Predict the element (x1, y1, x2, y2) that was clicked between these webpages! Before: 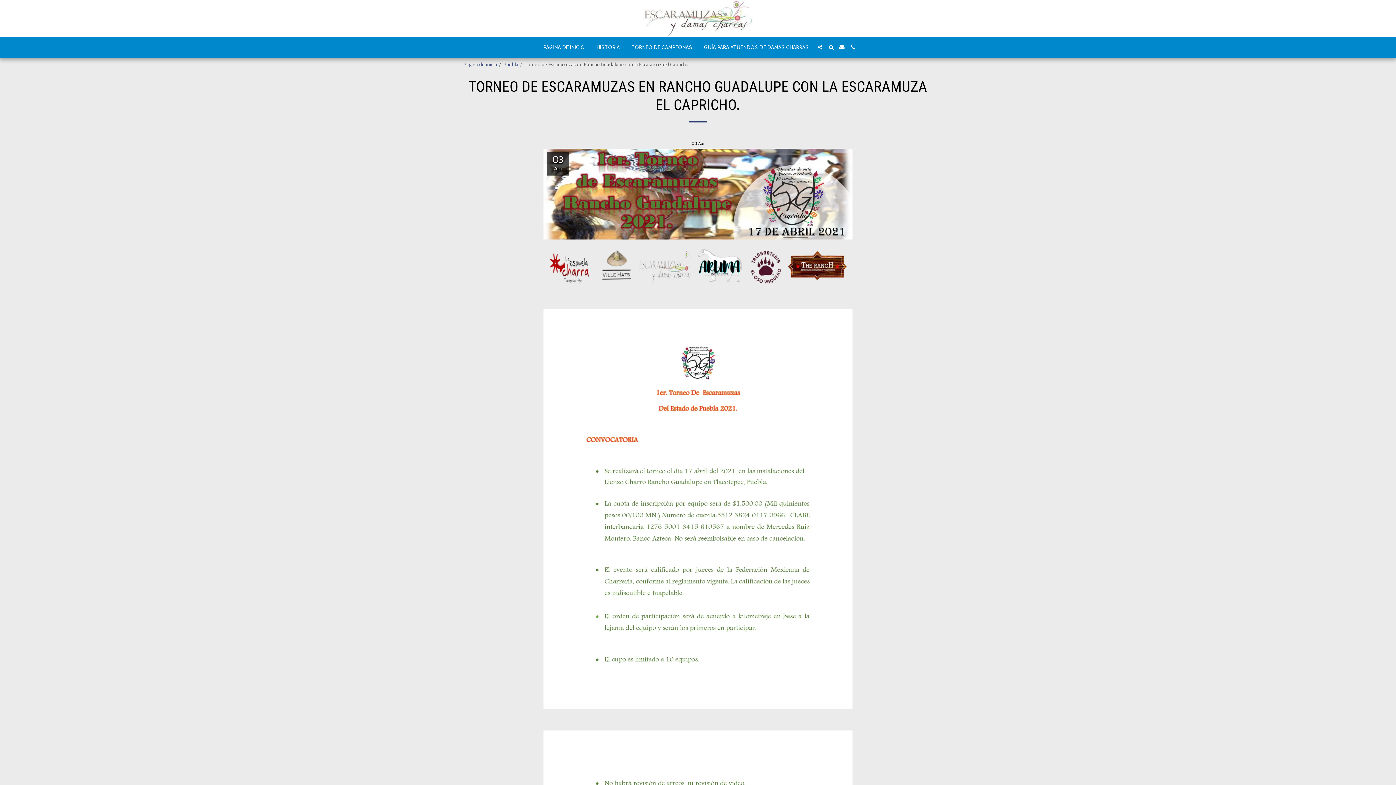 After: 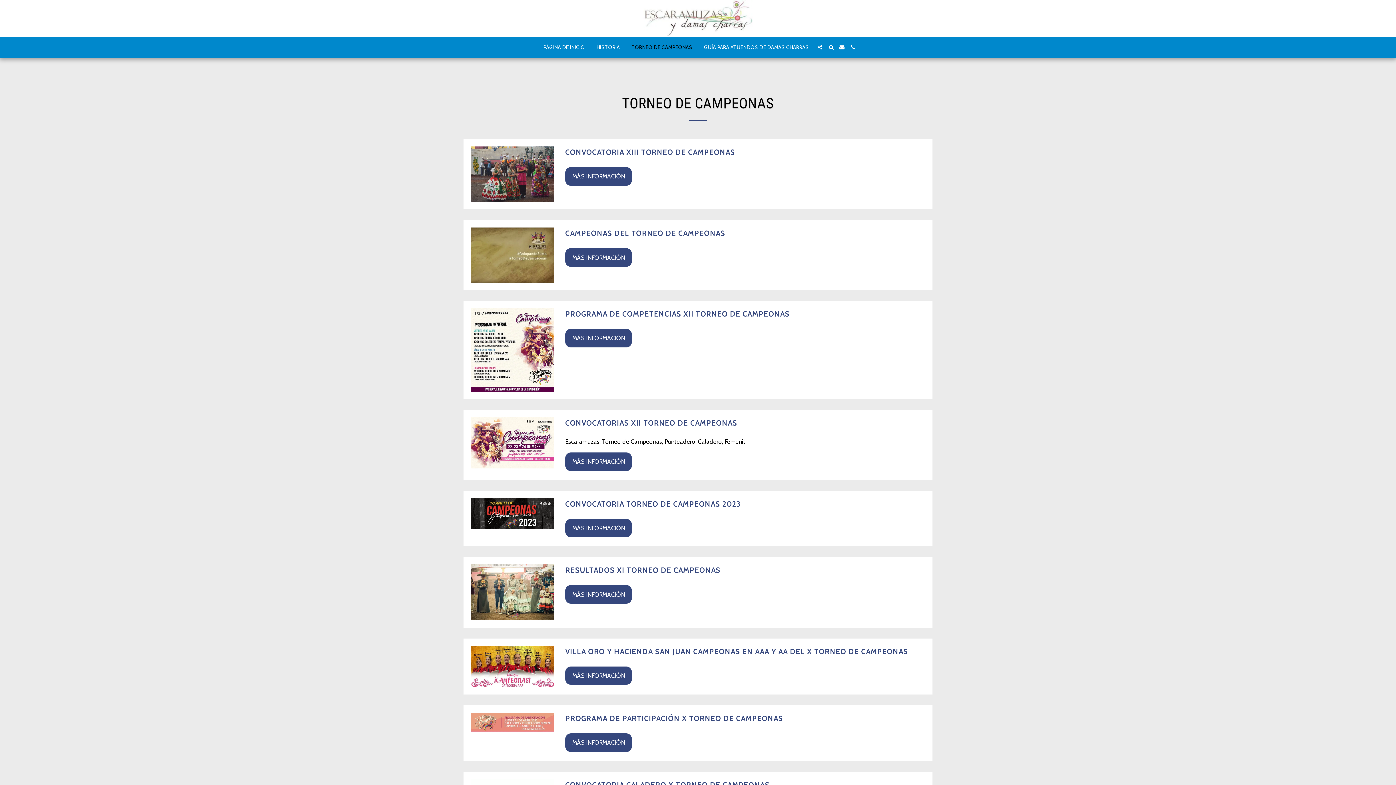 Action: label: TORNEO DE CAMPEONAS bbox: (626, 42, 698, 52)